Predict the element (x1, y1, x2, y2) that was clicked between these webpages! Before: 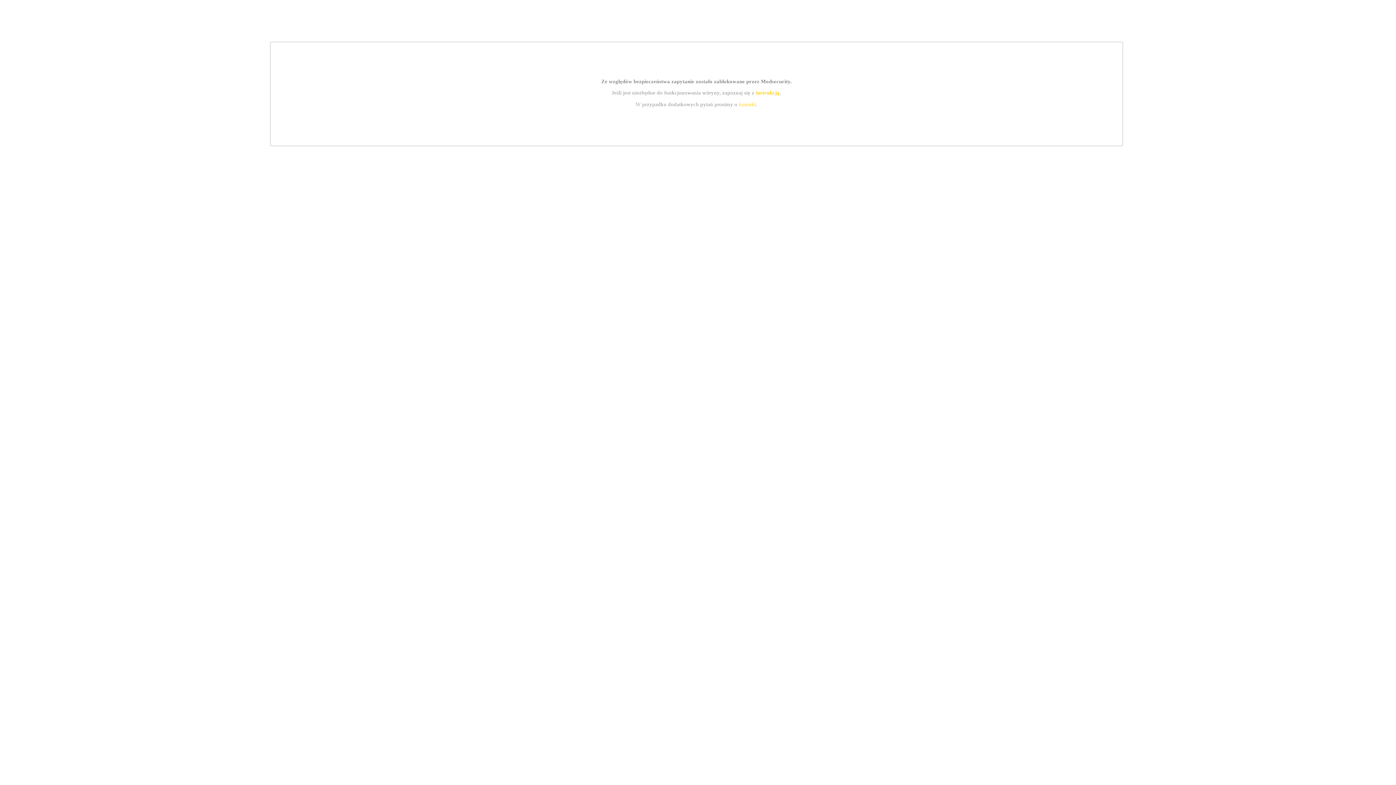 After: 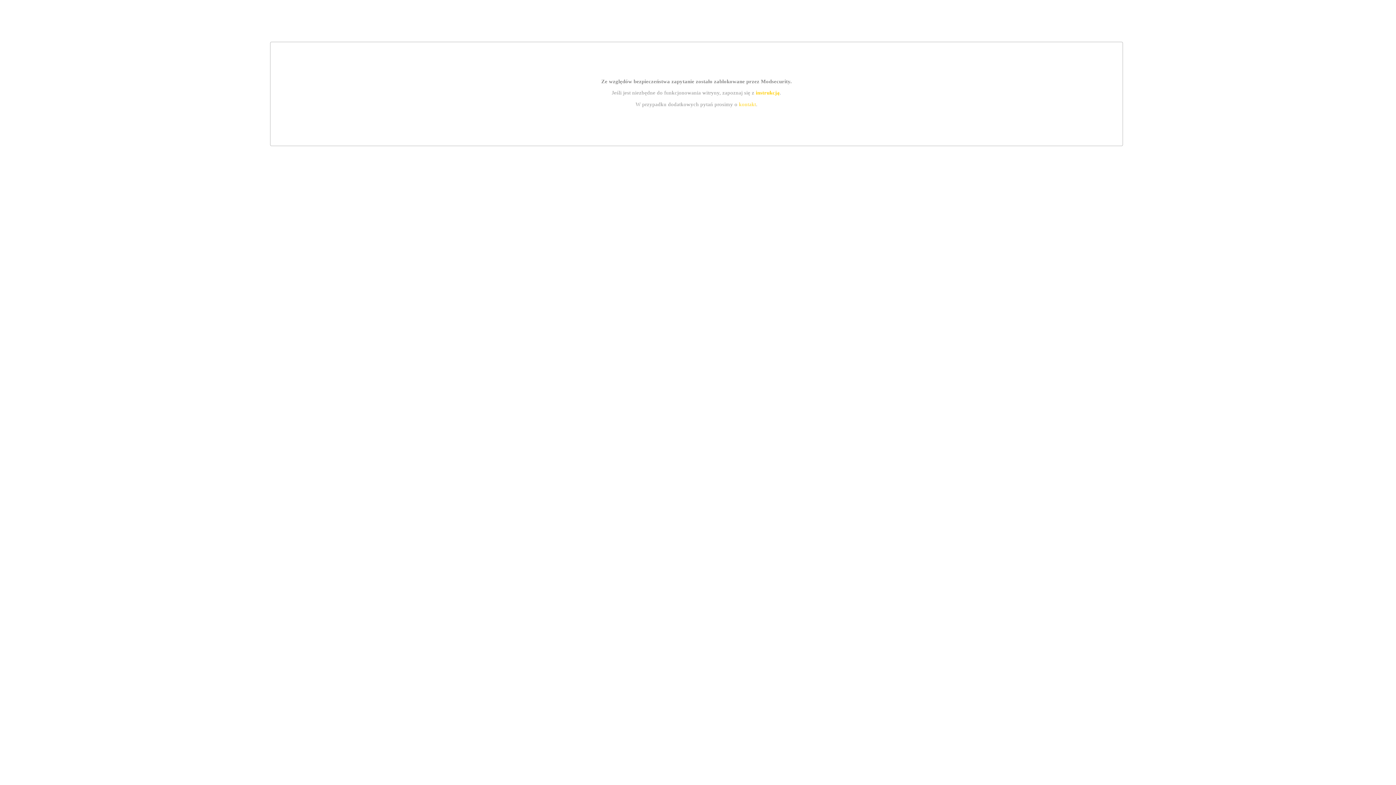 Action: label: instrukcją bbox: (755, 89, 779, 95)